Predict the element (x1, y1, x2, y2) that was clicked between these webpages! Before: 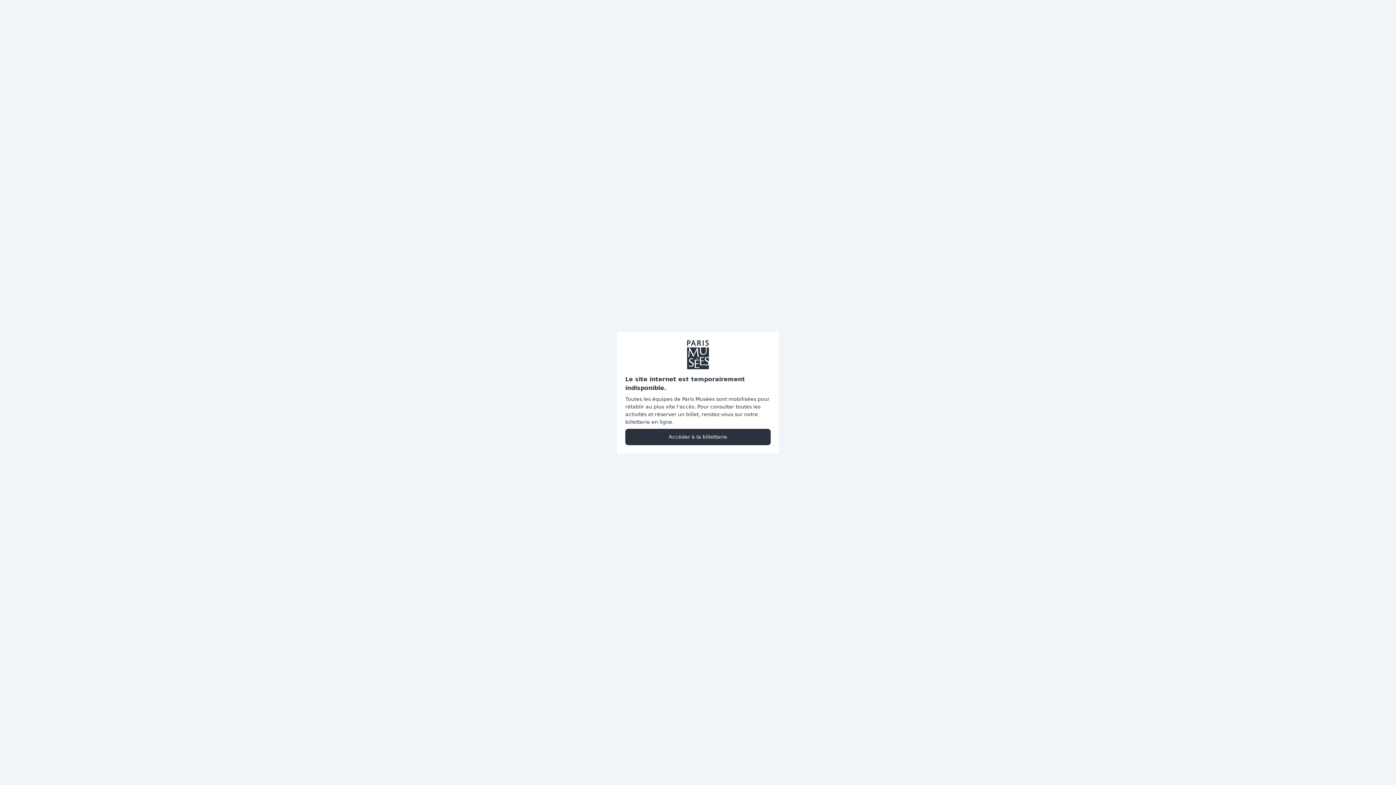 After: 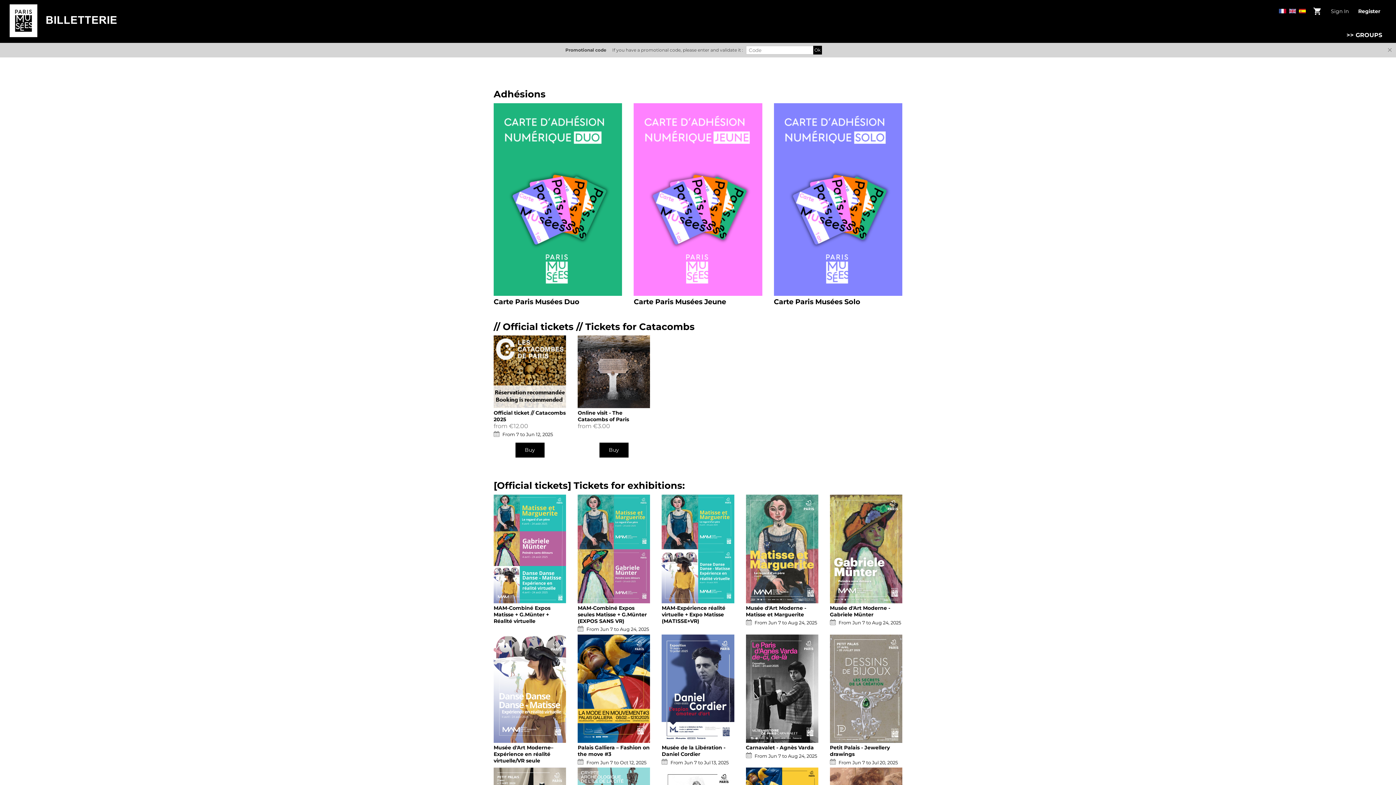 Action: bbox: (625, 428, 770, 445) label: Accéder à la billetterie